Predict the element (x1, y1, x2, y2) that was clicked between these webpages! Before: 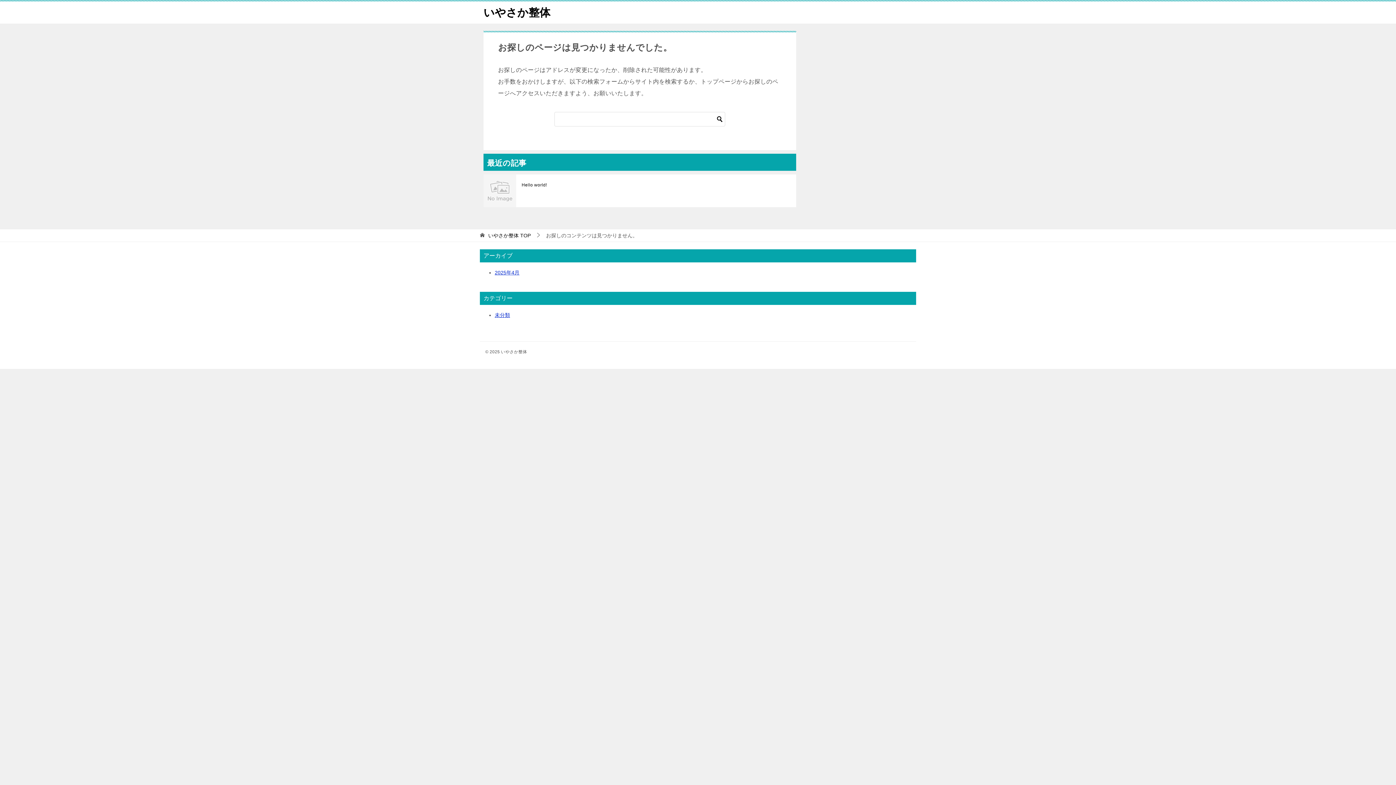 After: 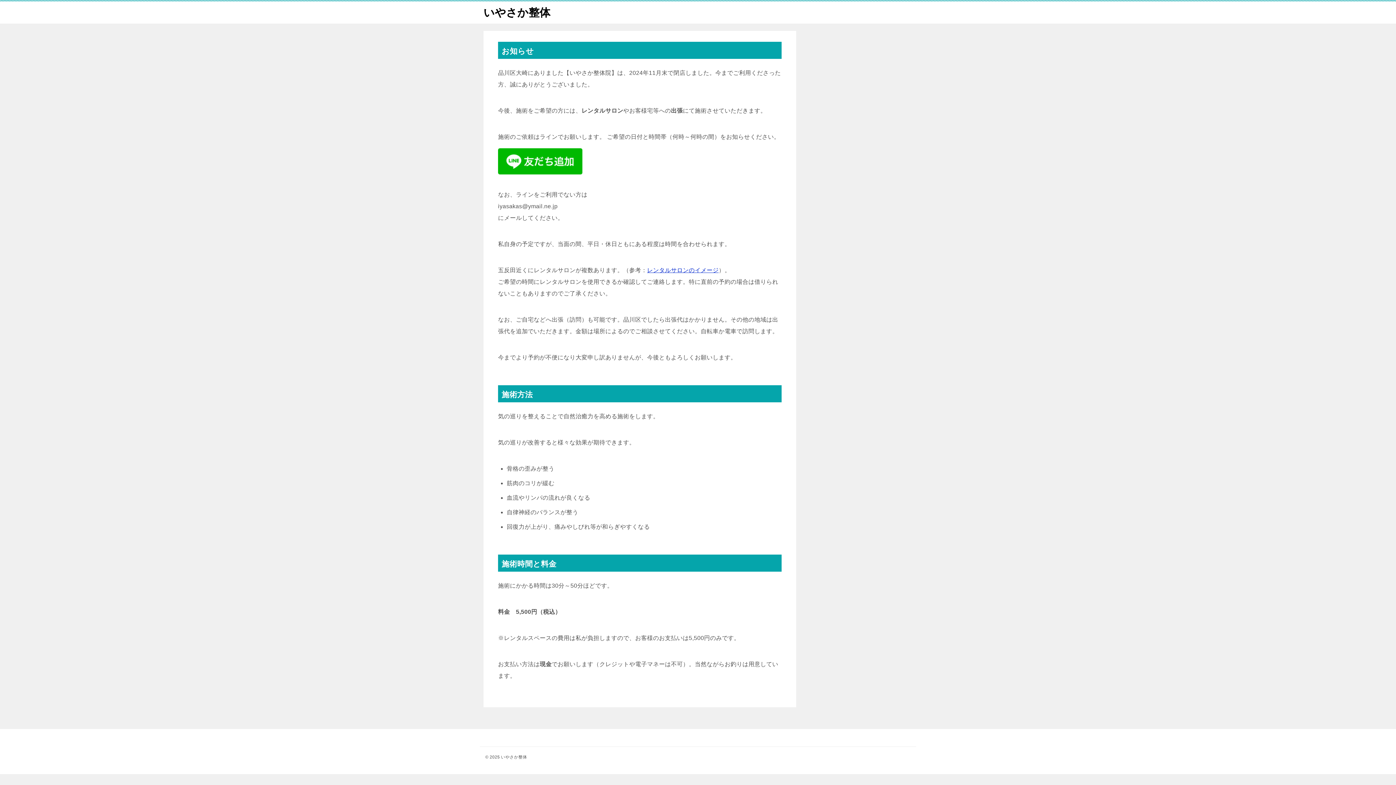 Action: label: いやさか整体 bbox: (483, 6, 550, 18)